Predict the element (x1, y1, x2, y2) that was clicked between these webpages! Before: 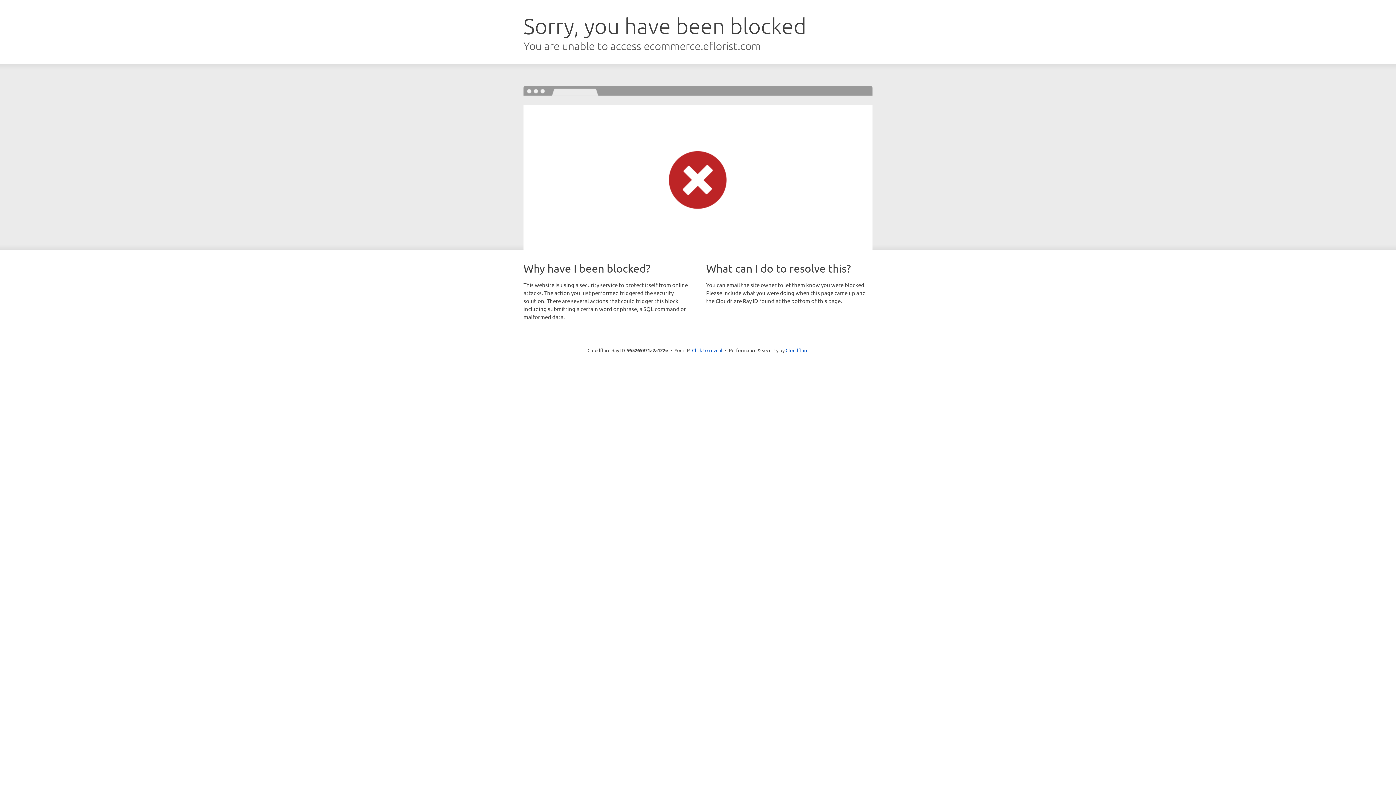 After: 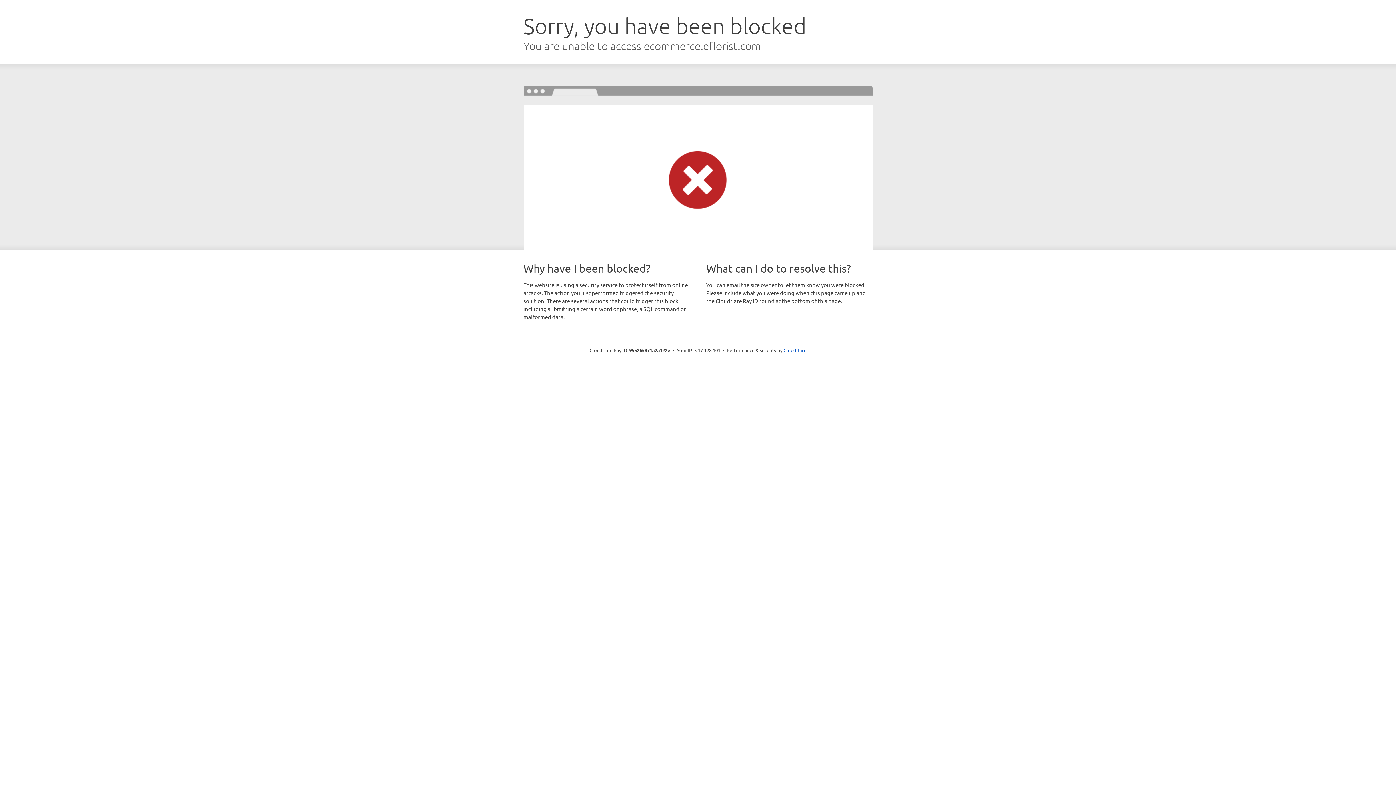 Action: label: Click to reveal bbox: (692, 346, 722, 353)